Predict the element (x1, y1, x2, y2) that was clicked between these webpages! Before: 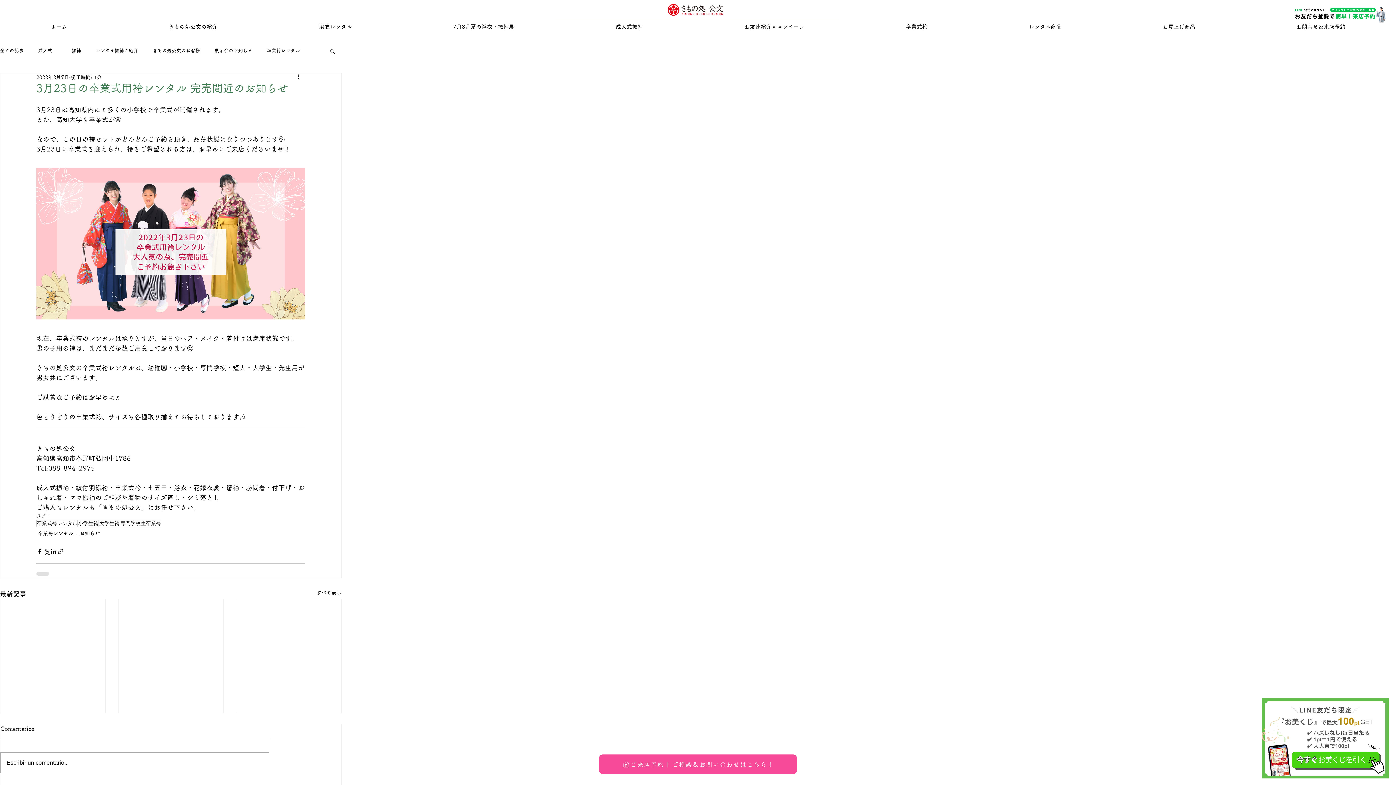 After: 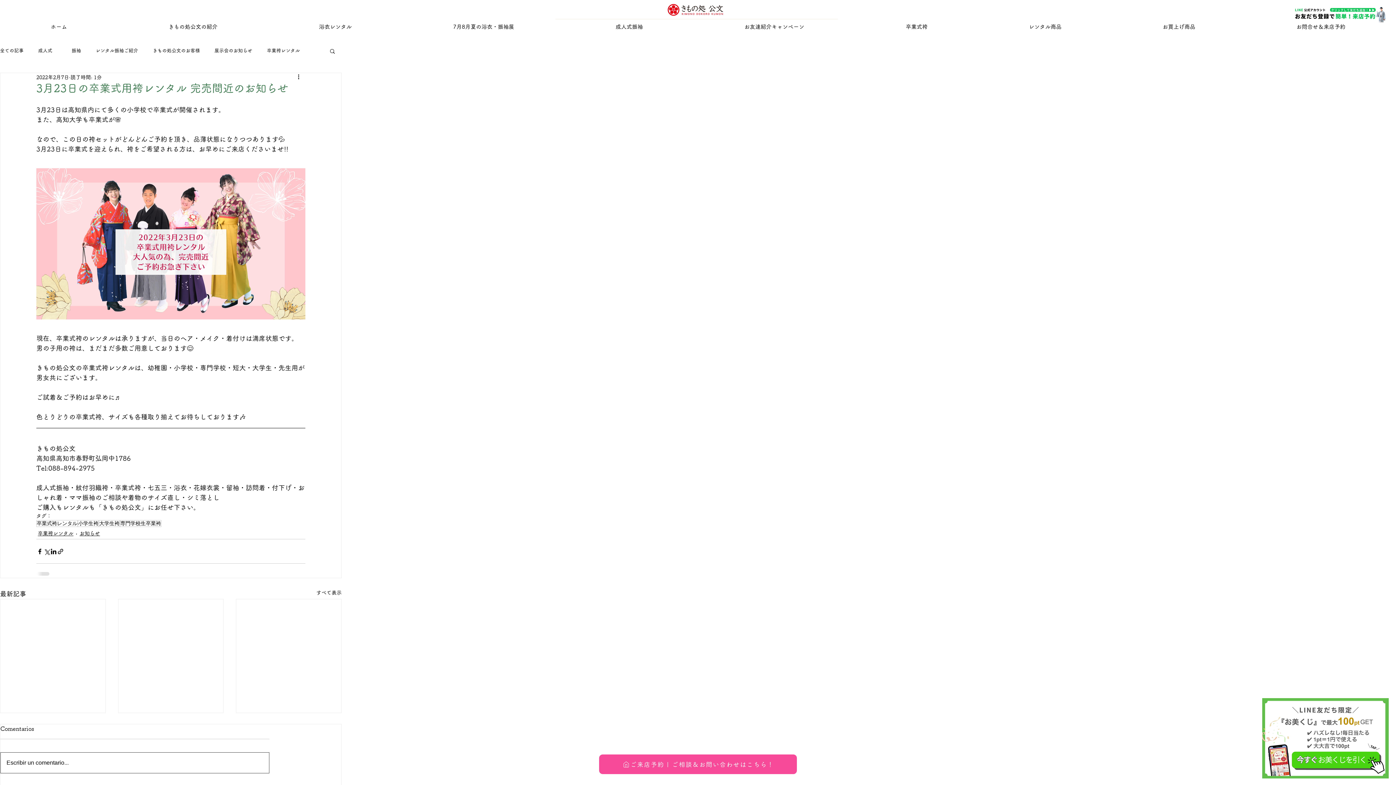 Action: label: Escribir un comentario... bbox: (0, 752, 269, 773)